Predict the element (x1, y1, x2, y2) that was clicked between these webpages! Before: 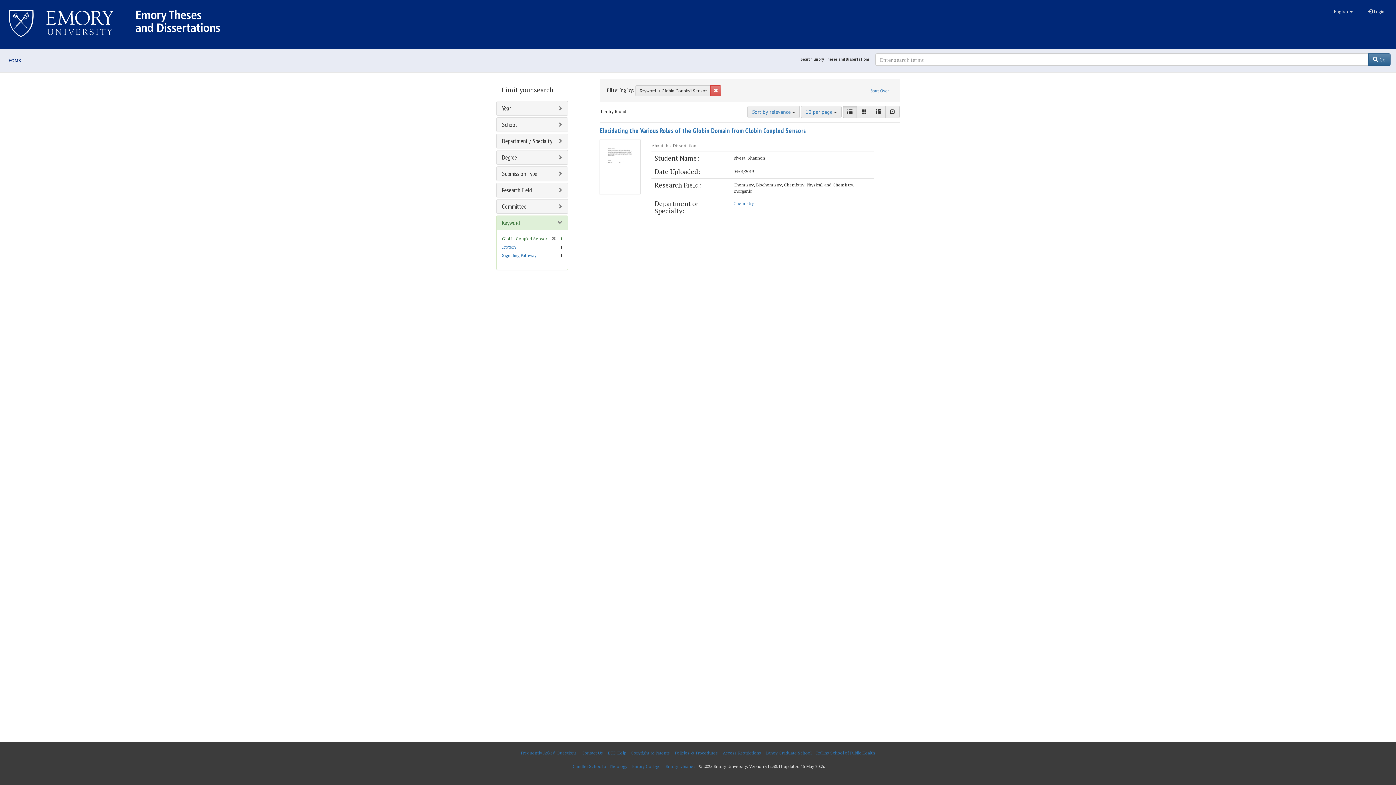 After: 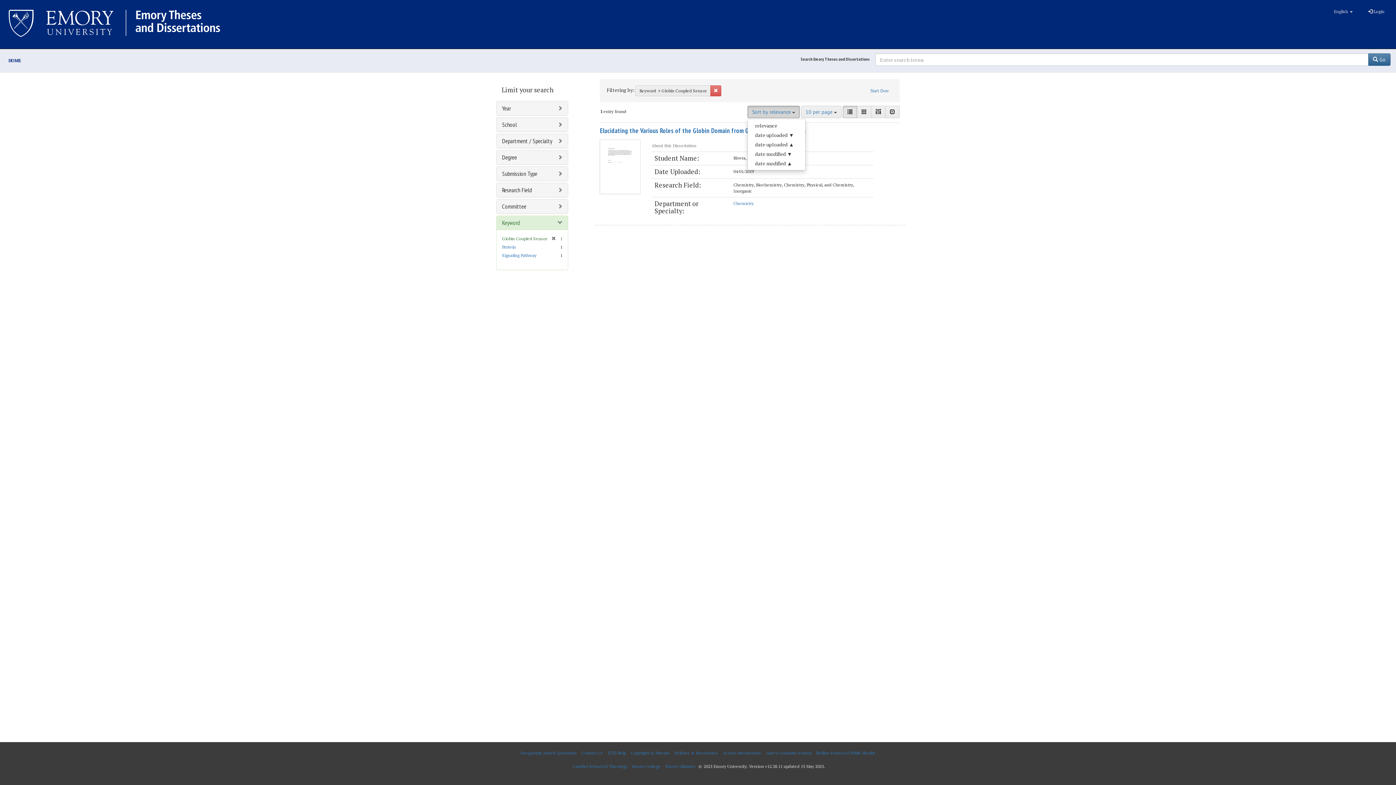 Action: bbox: (747, 105, 800, 118) label: Sort by relevance 